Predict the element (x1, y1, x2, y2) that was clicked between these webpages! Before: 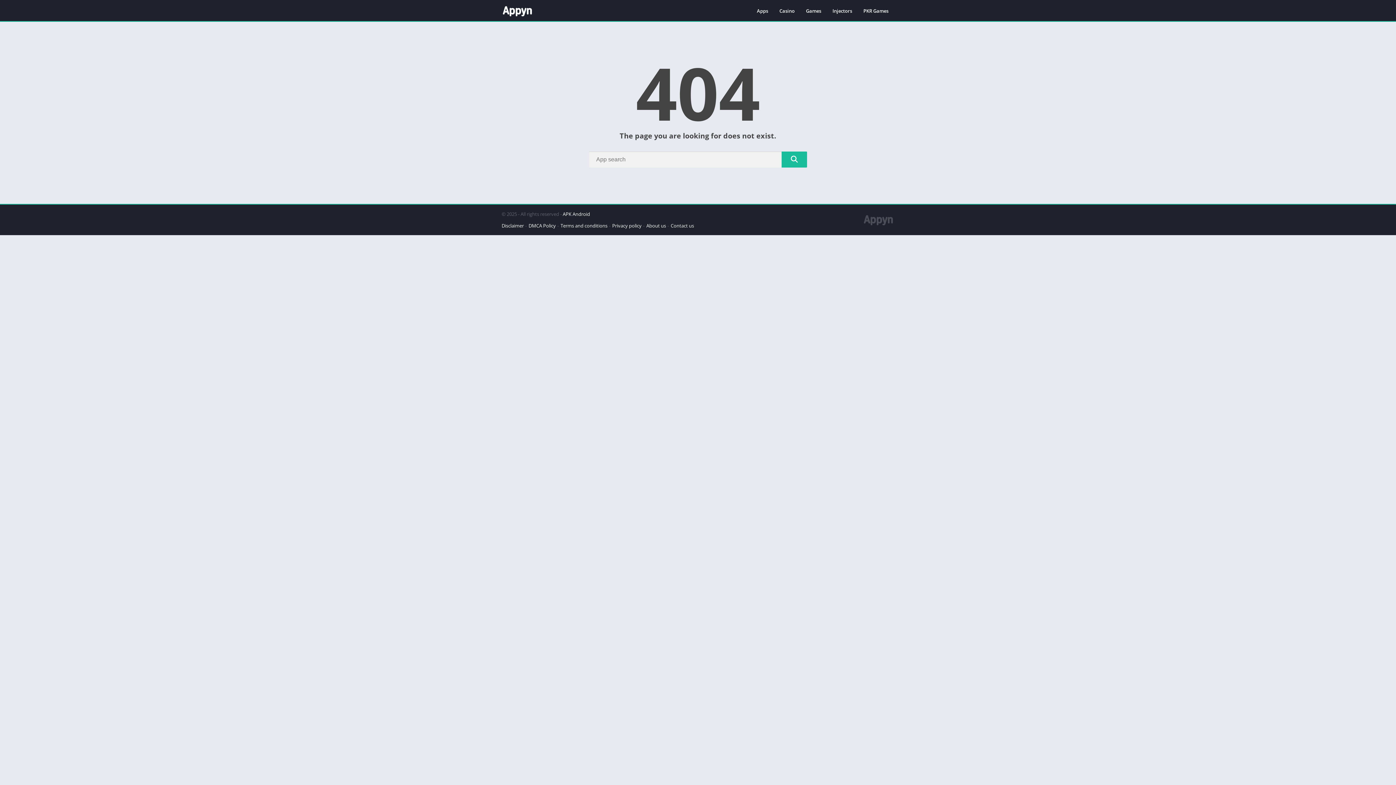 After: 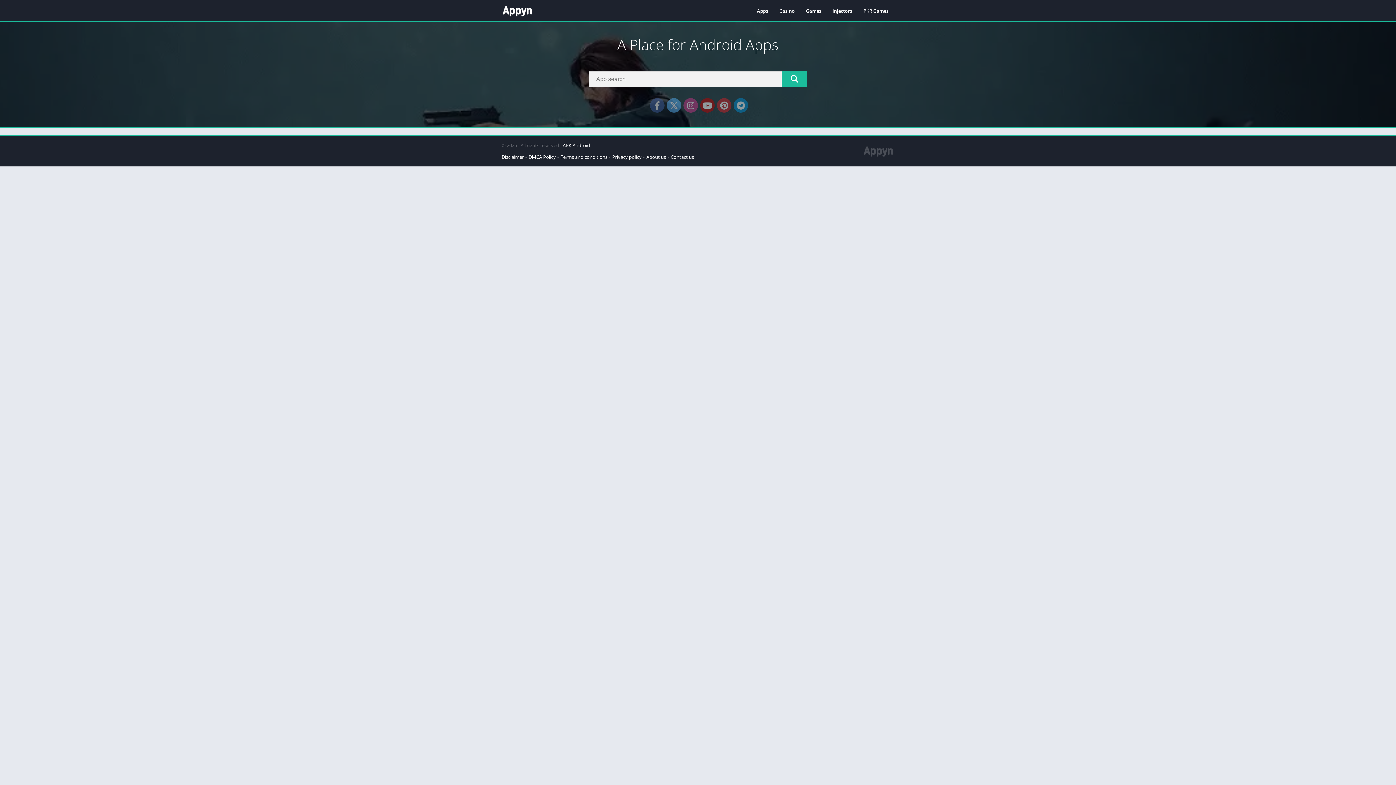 Action: bbox: (501, 3, 533, 18)